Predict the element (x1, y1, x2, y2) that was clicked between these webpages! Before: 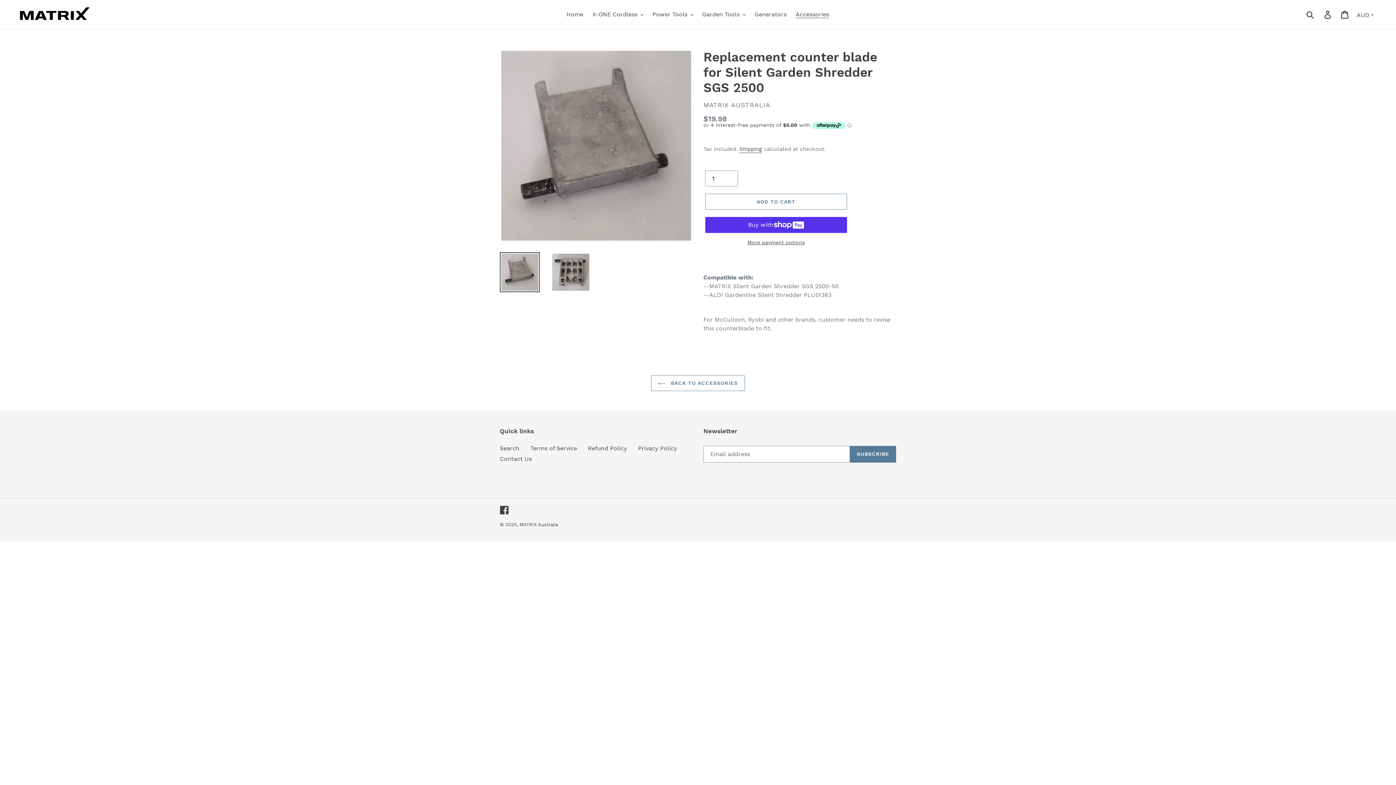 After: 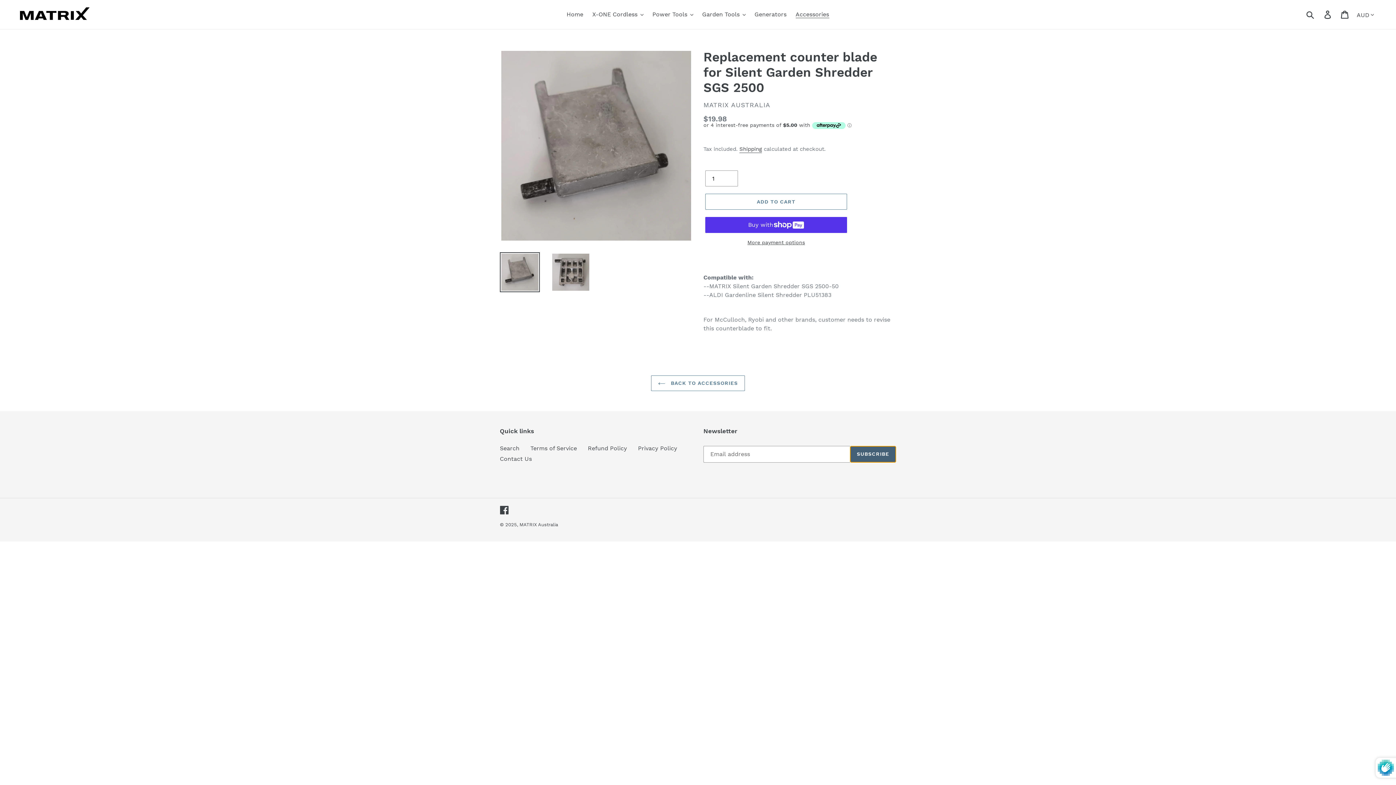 Action: label: SUBSCRIBE bbox: (850, 446, 896, 462)